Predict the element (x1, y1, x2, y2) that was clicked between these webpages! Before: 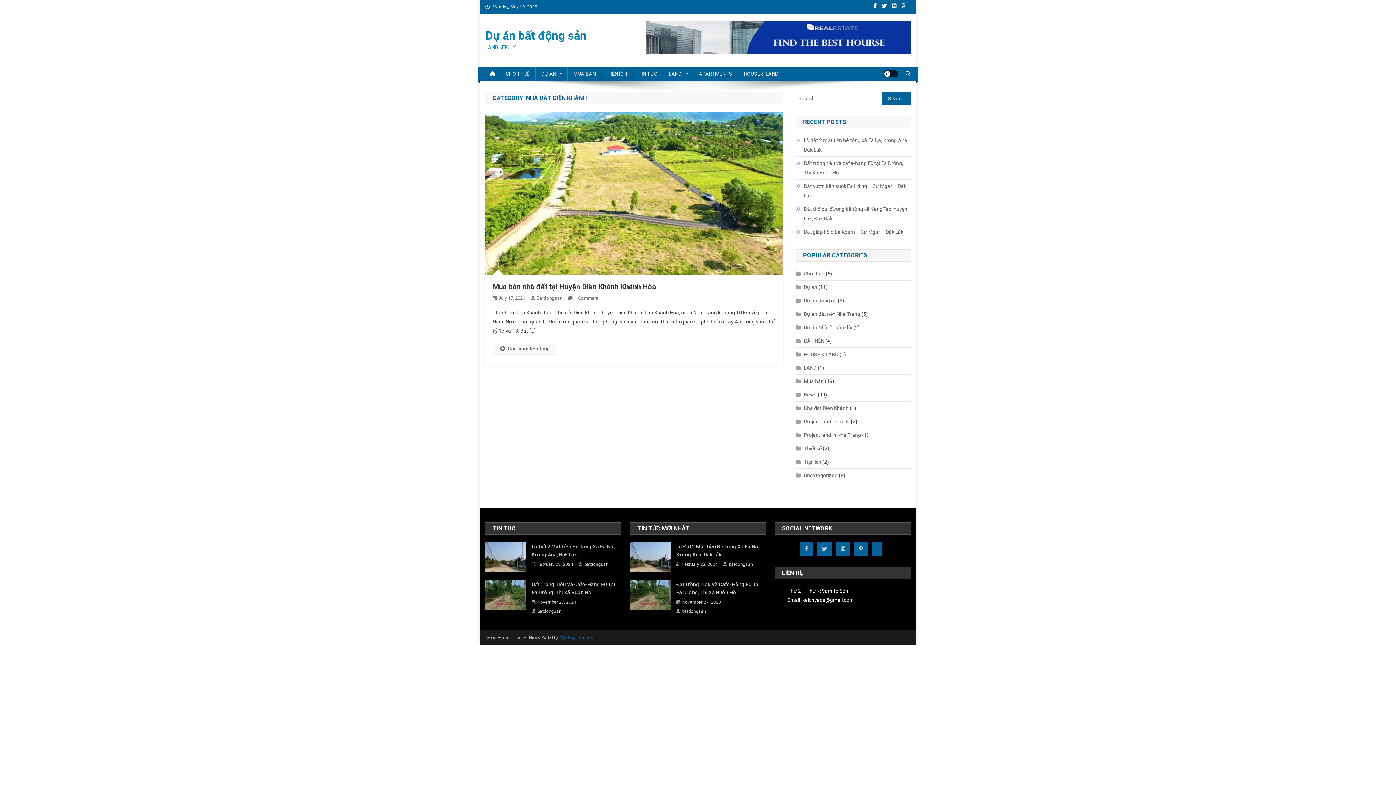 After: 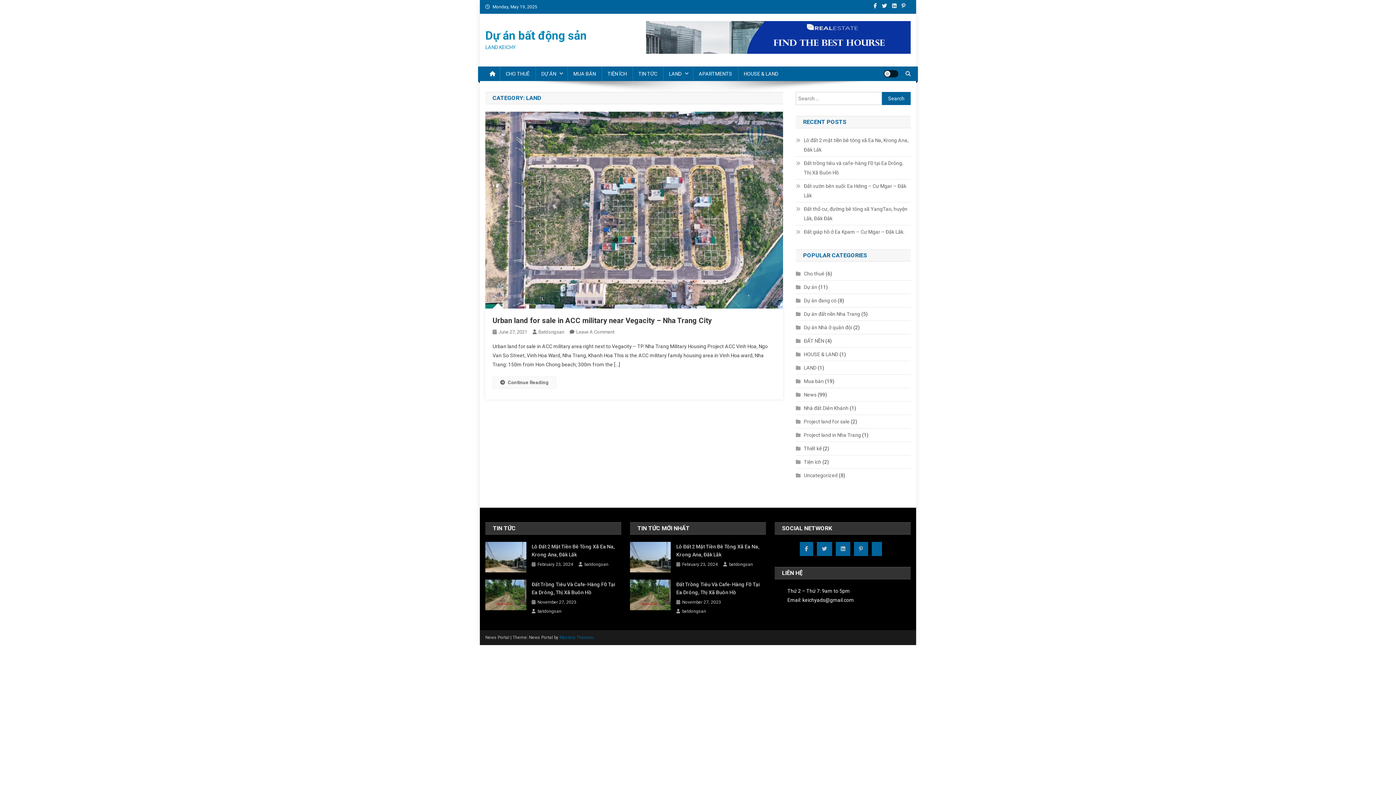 Action: bbox: (796, 363, 816, 372) label: LAND